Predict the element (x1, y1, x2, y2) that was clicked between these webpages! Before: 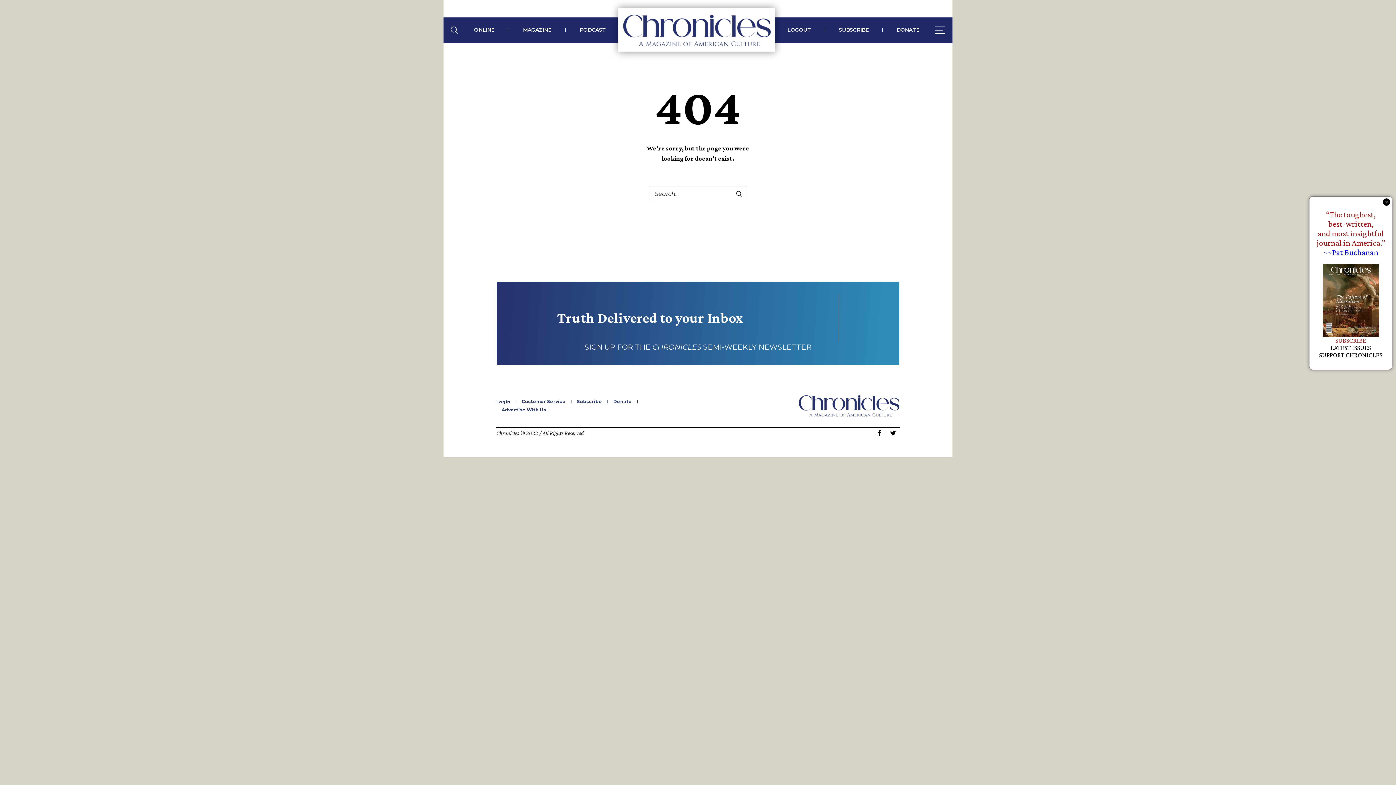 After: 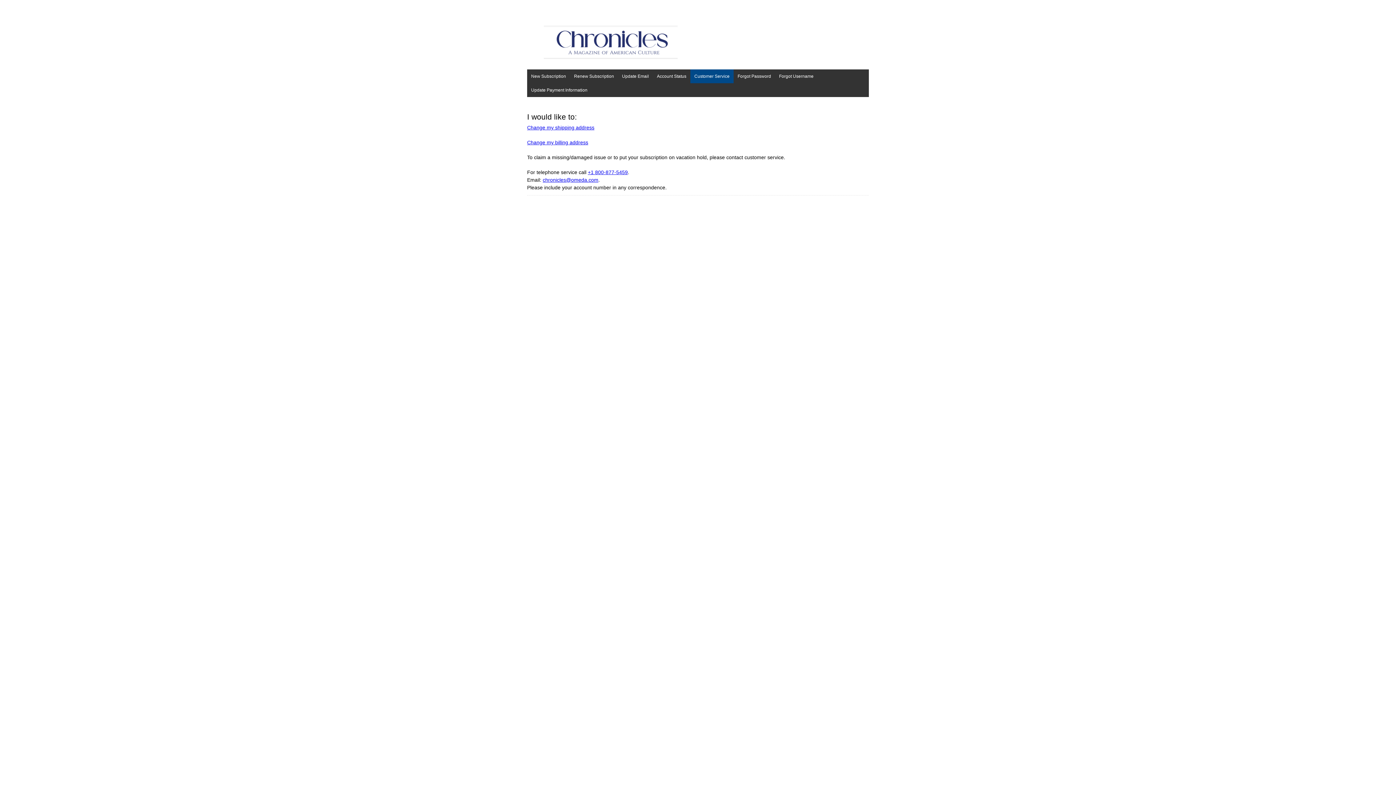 Action: label: Customer Service bbox: (521, 398, 565, 404)